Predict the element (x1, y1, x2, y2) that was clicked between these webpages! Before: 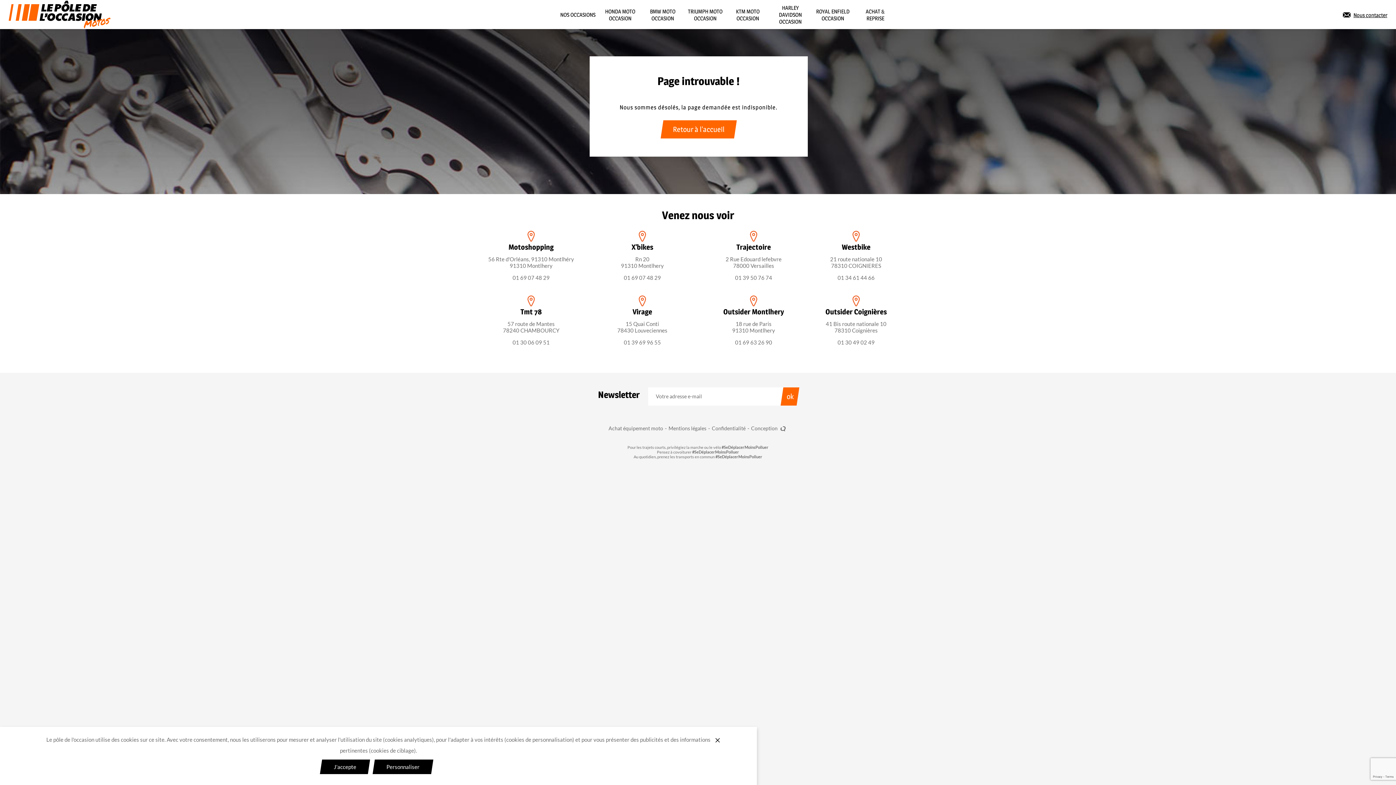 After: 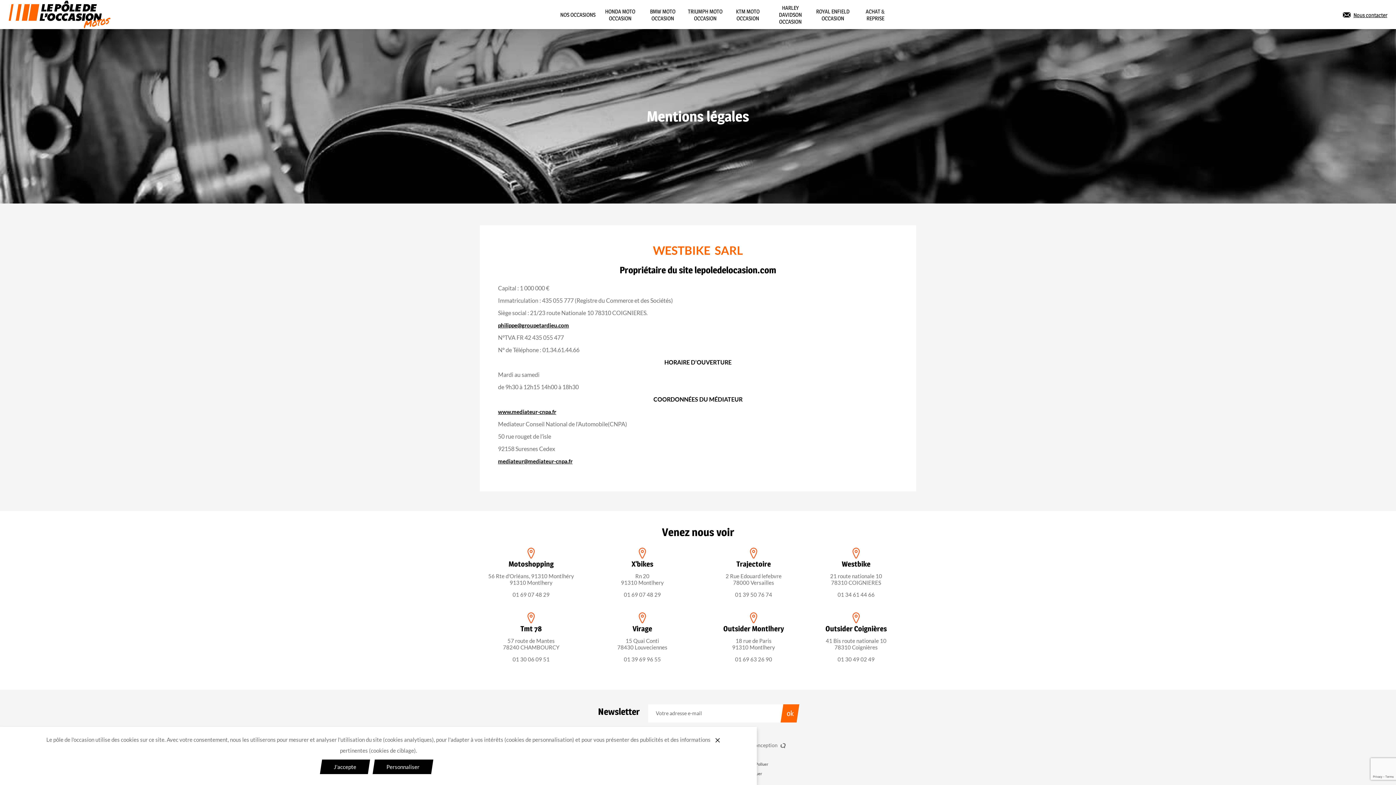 Action: label: Mentions légales bbox: (668, 425, 706, 431)